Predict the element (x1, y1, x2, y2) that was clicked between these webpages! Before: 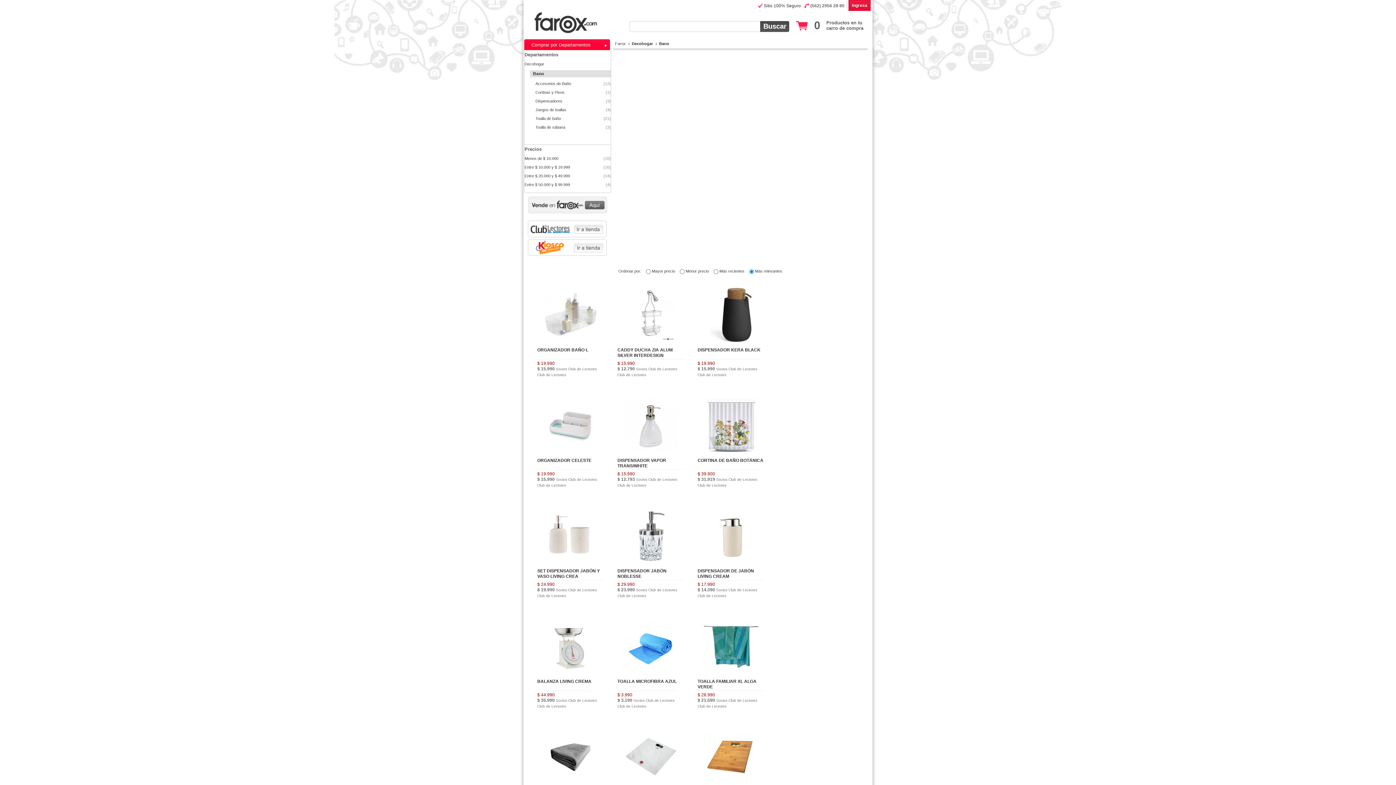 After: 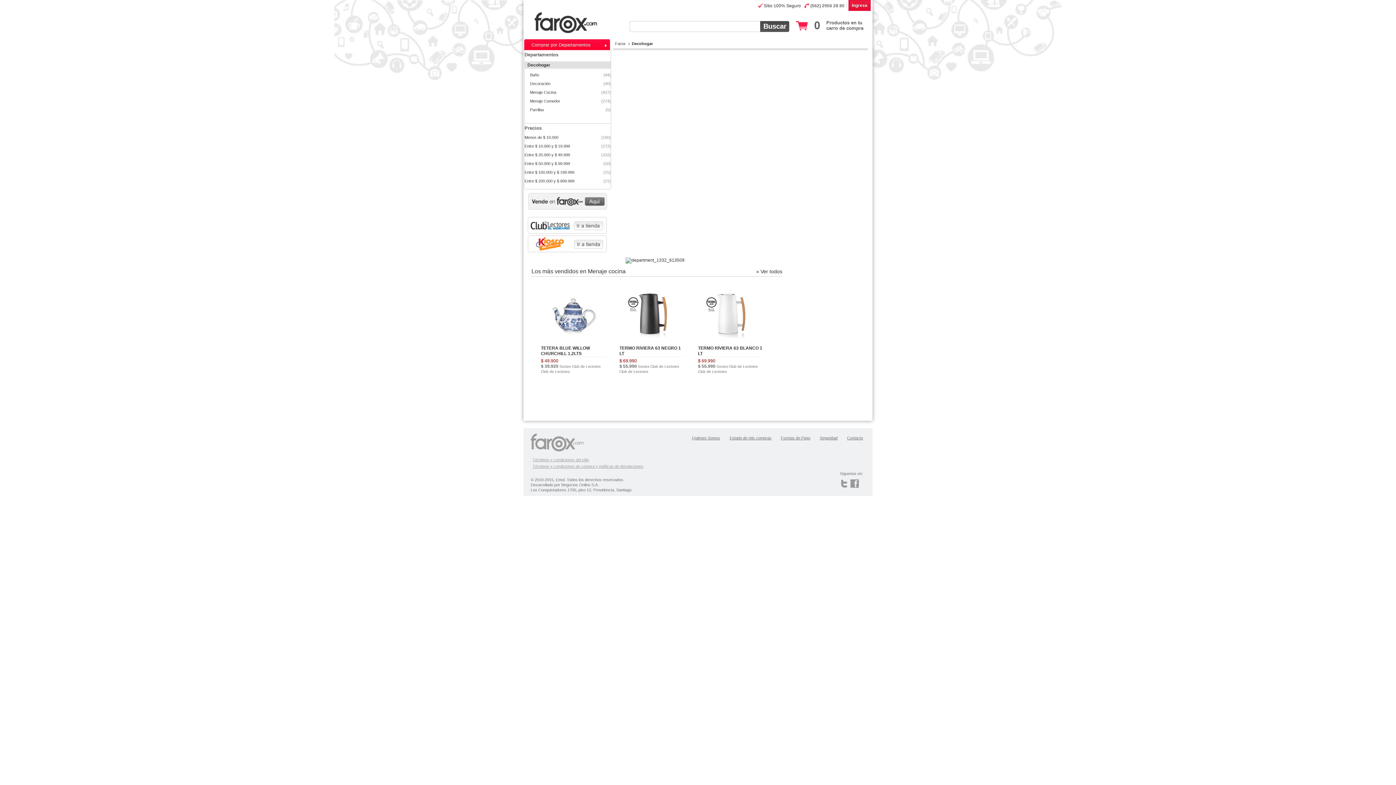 Action: bbox: (628, 39, 653, 48) label: Decohogar